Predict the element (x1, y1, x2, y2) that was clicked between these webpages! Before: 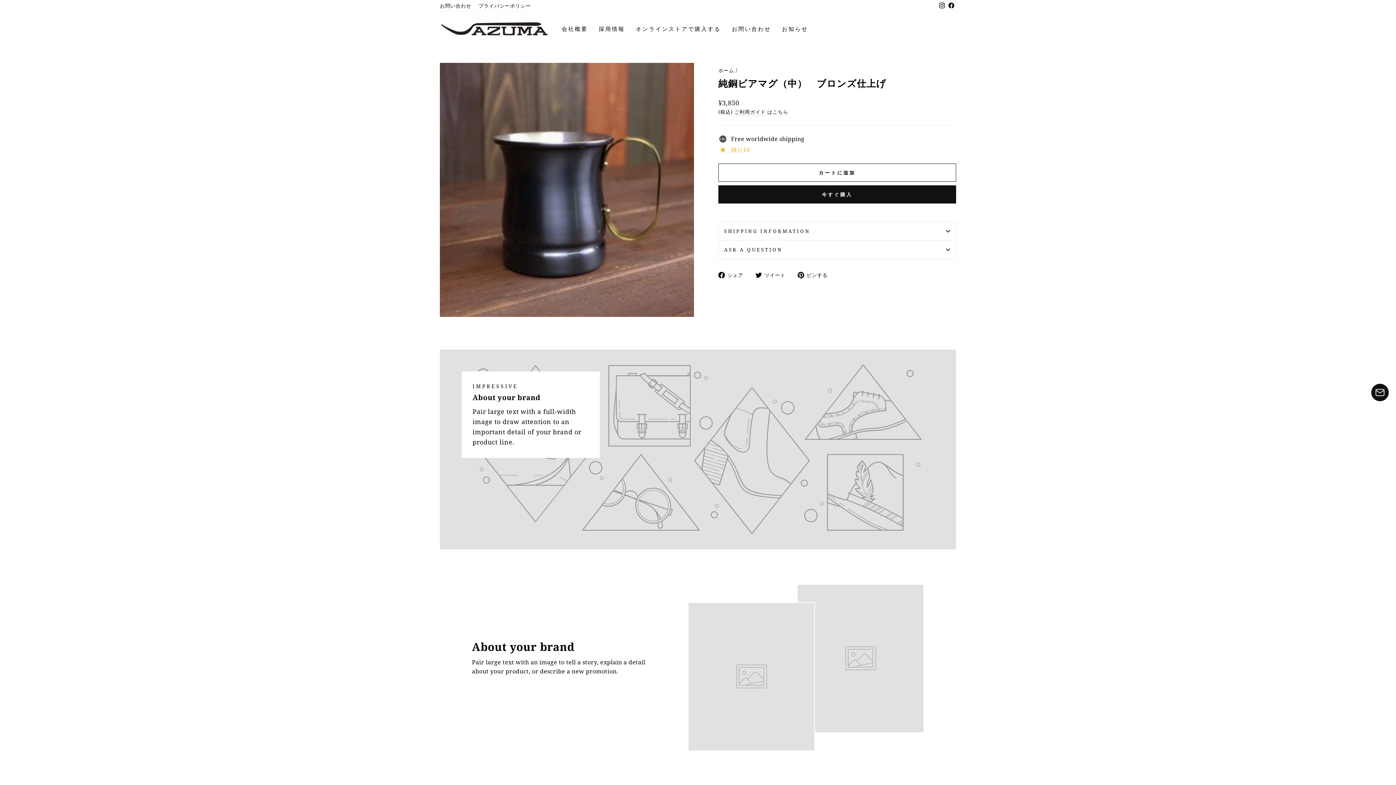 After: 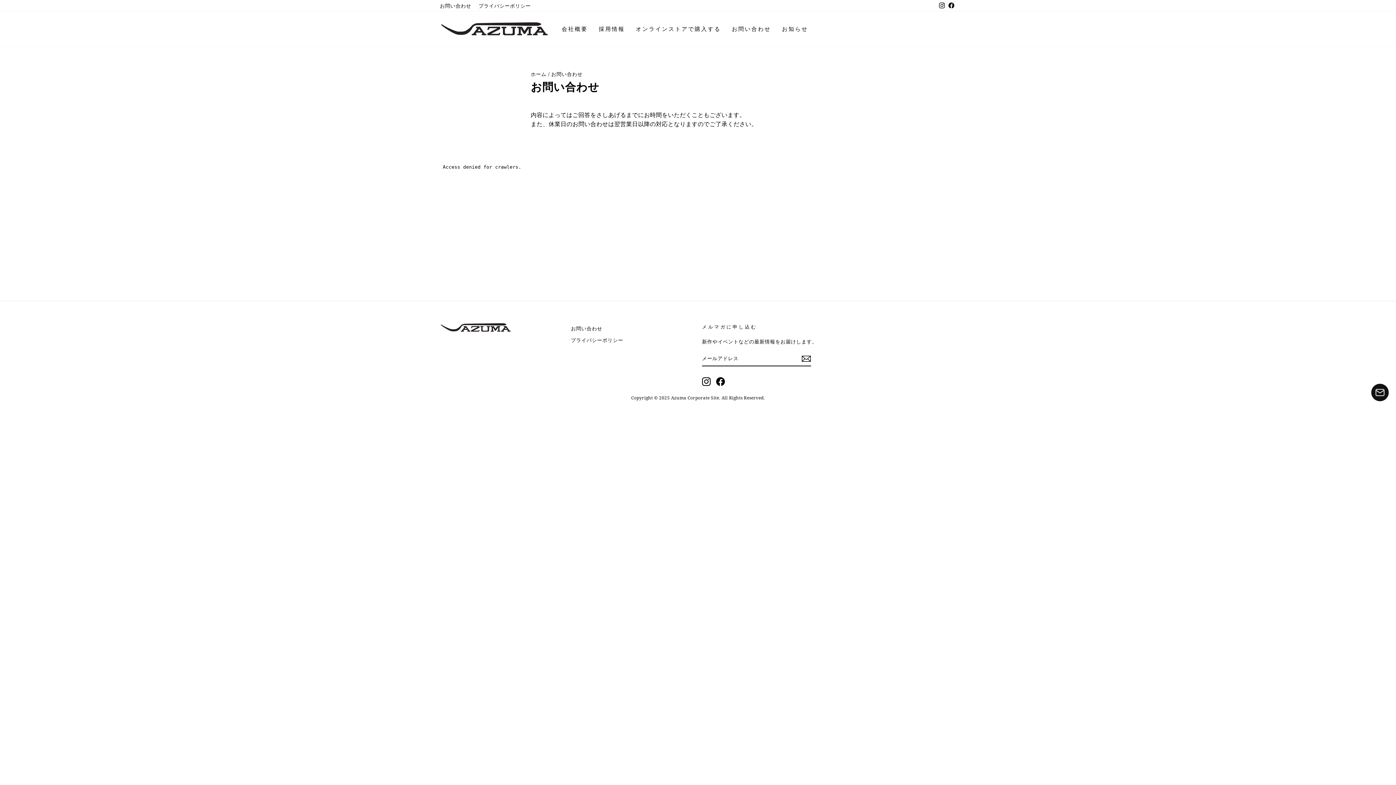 Action: bbox: (1371, 384, 1389, 401)